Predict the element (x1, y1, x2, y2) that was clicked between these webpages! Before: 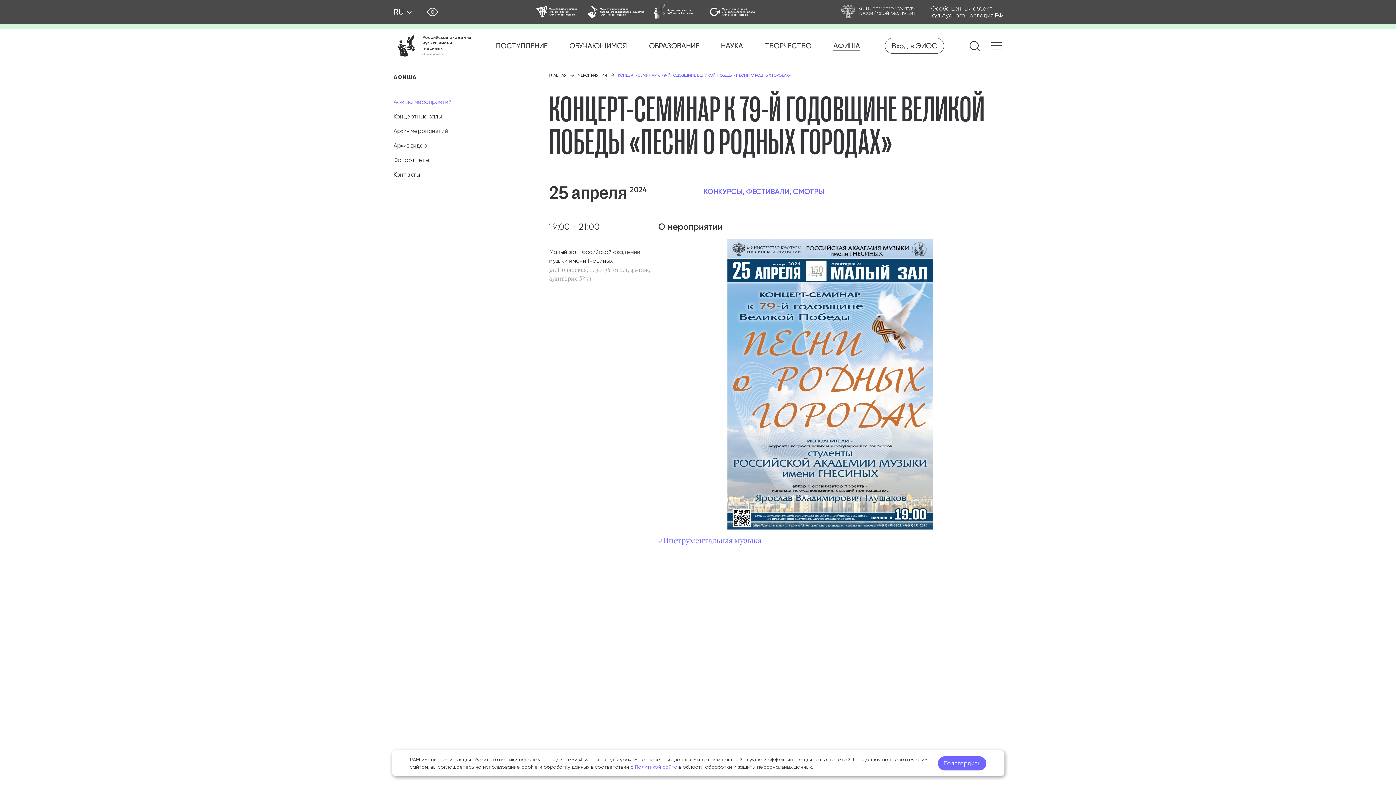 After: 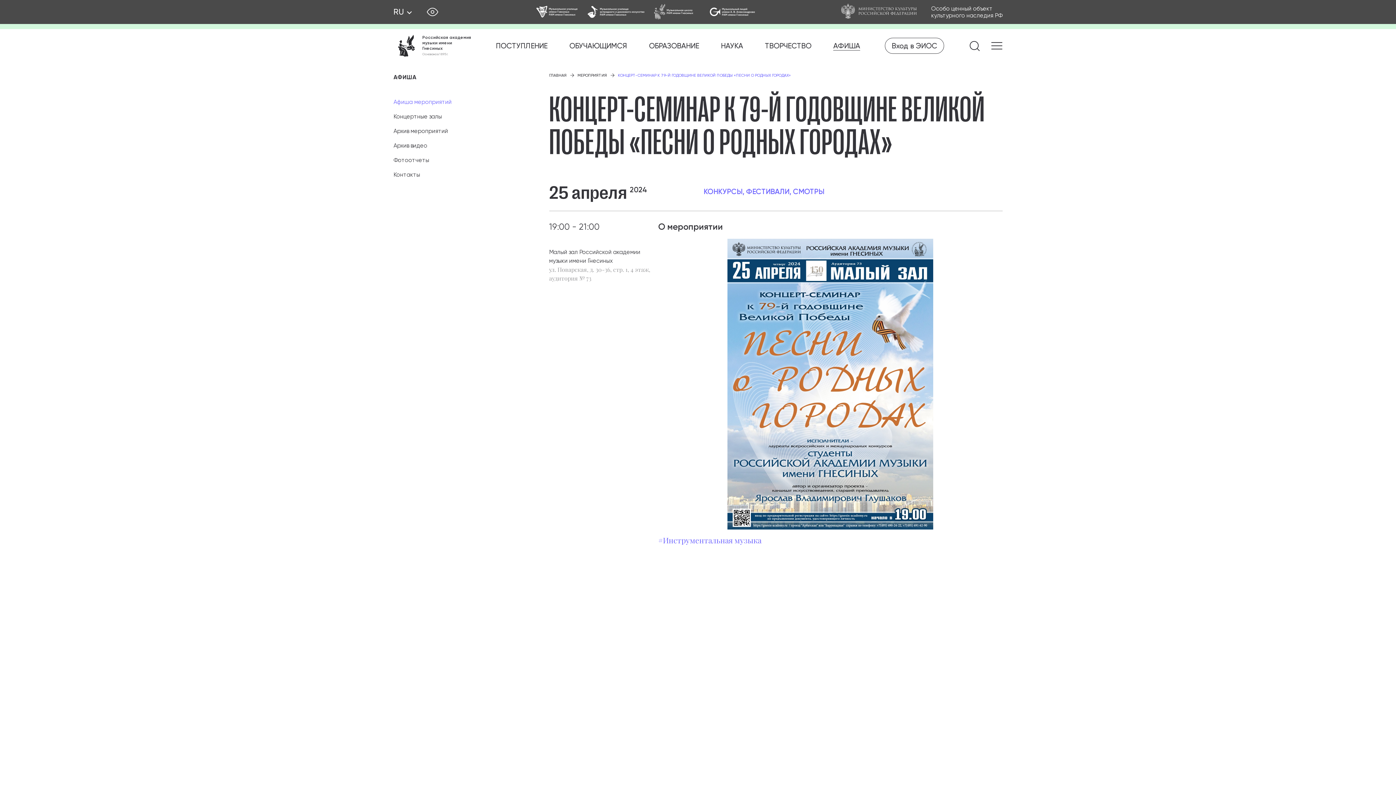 Action: label: Подтвердить bbox: (938, 756, 986, 770)